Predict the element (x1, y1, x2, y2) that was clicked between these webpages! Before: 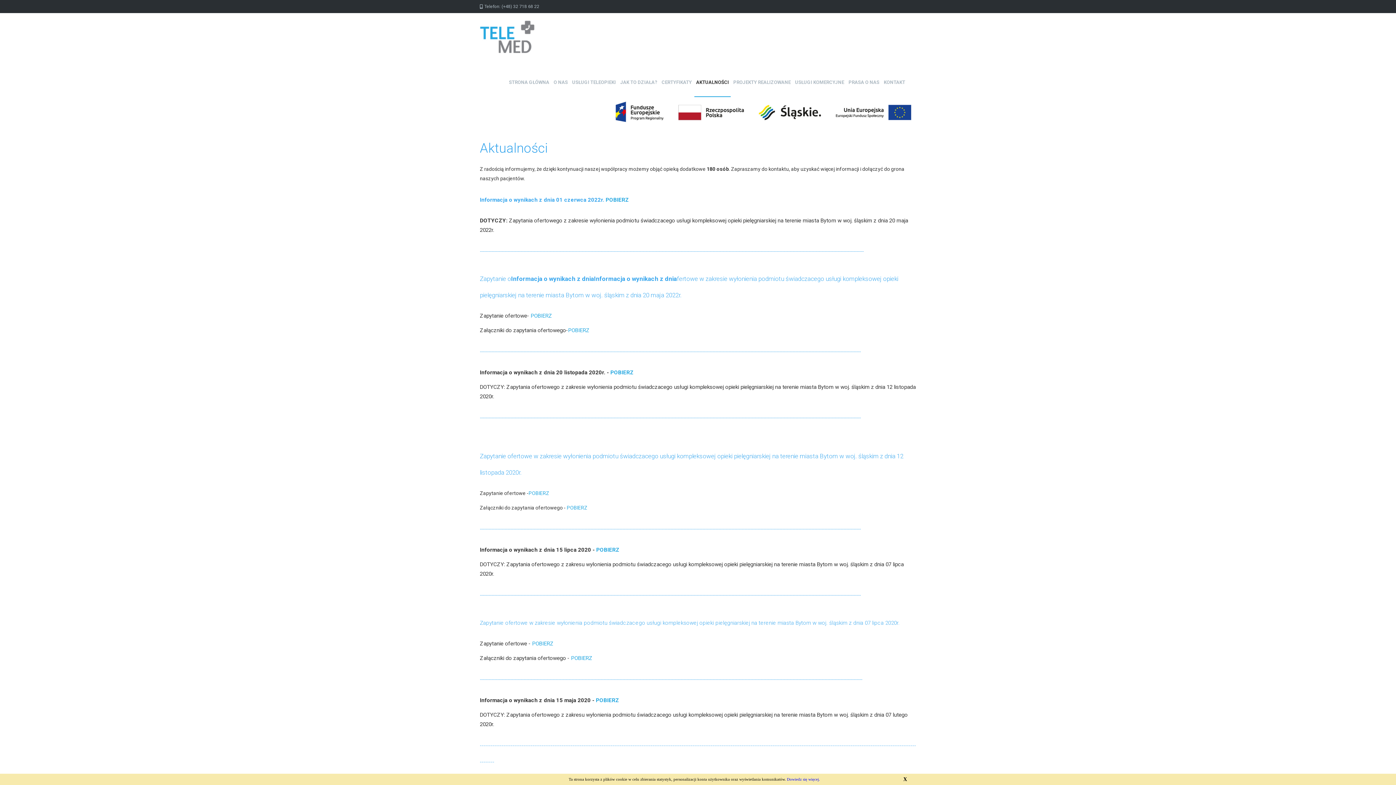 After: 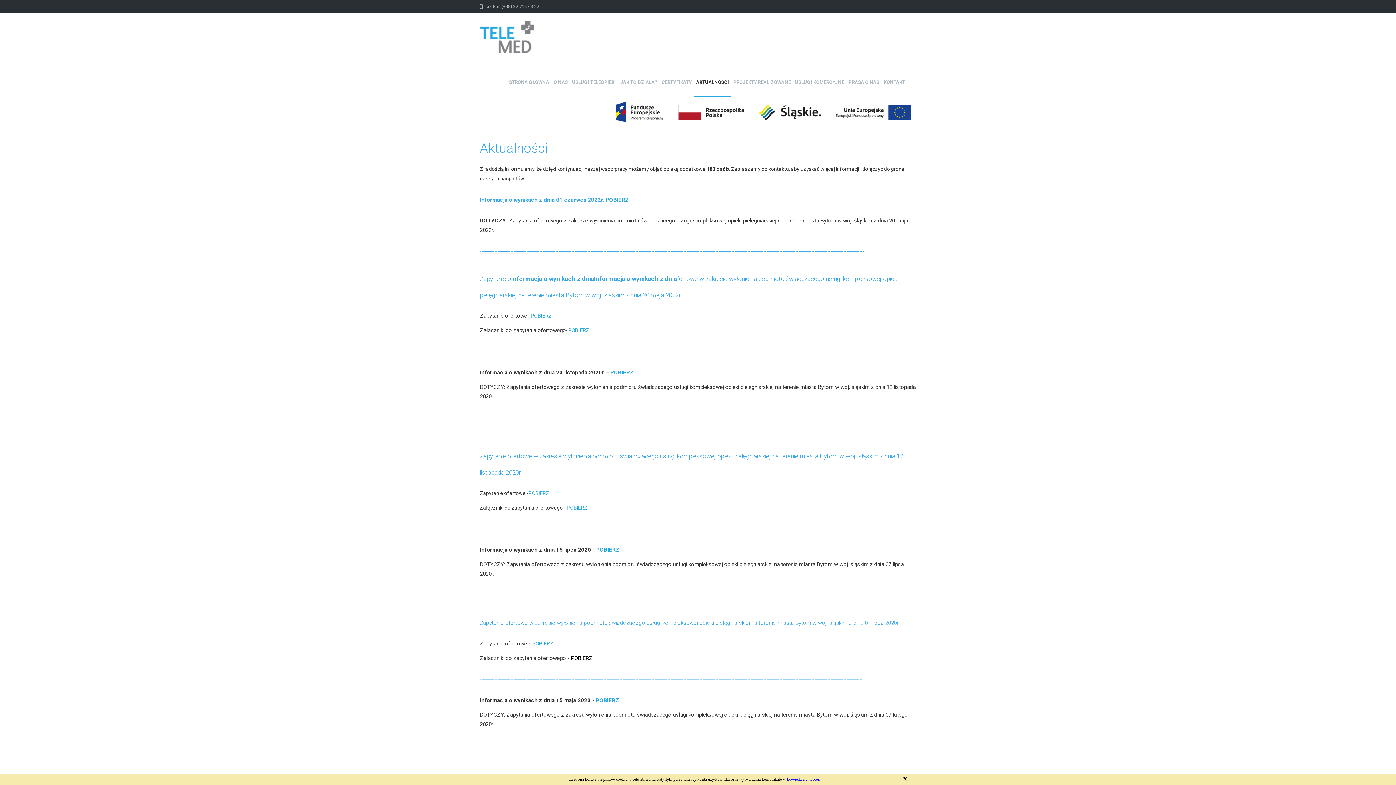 Action: label: POBIERZ
 bbox: (571, 655, 592, 661)